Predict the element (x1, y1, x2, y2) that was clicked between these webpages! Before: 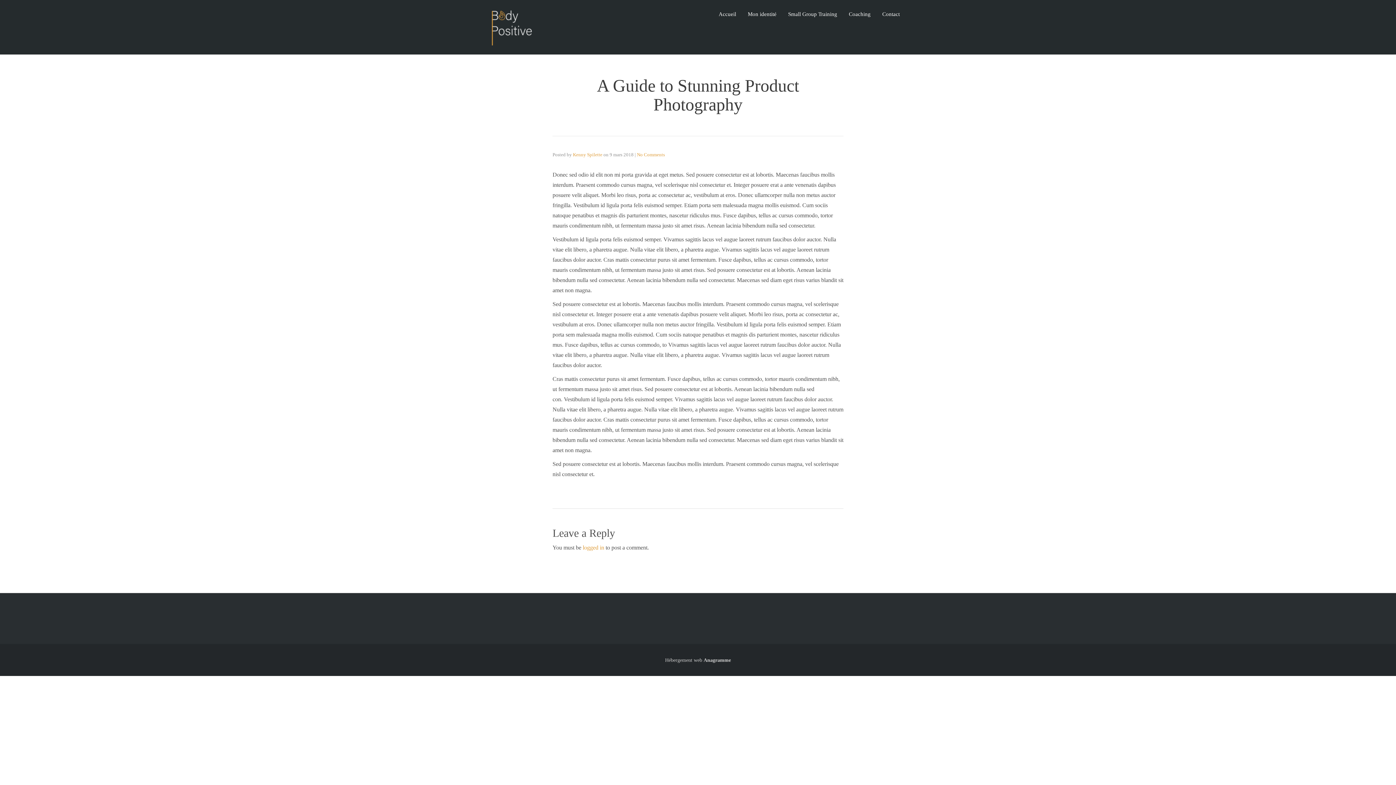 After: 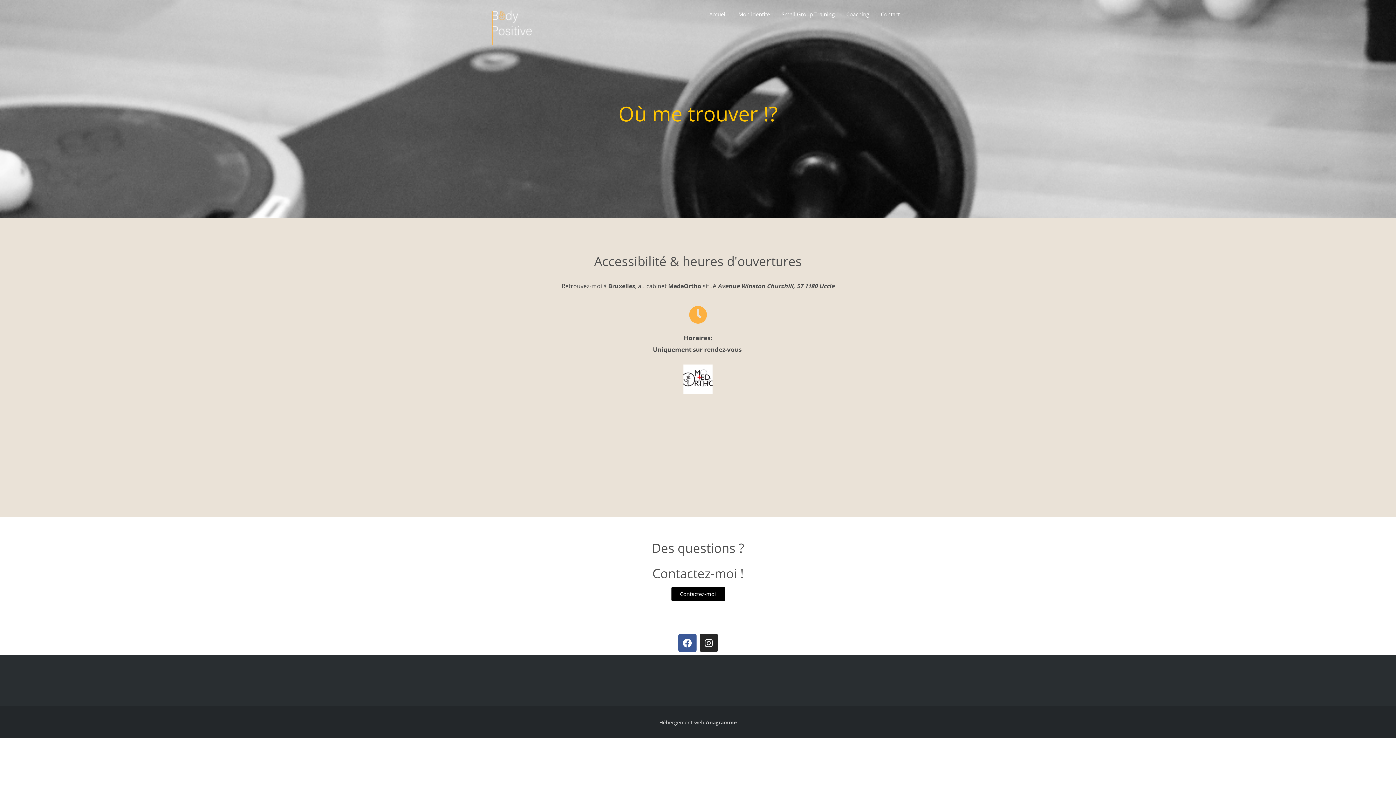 Action: bbox: (882, 5, 900, 23) label: Contact